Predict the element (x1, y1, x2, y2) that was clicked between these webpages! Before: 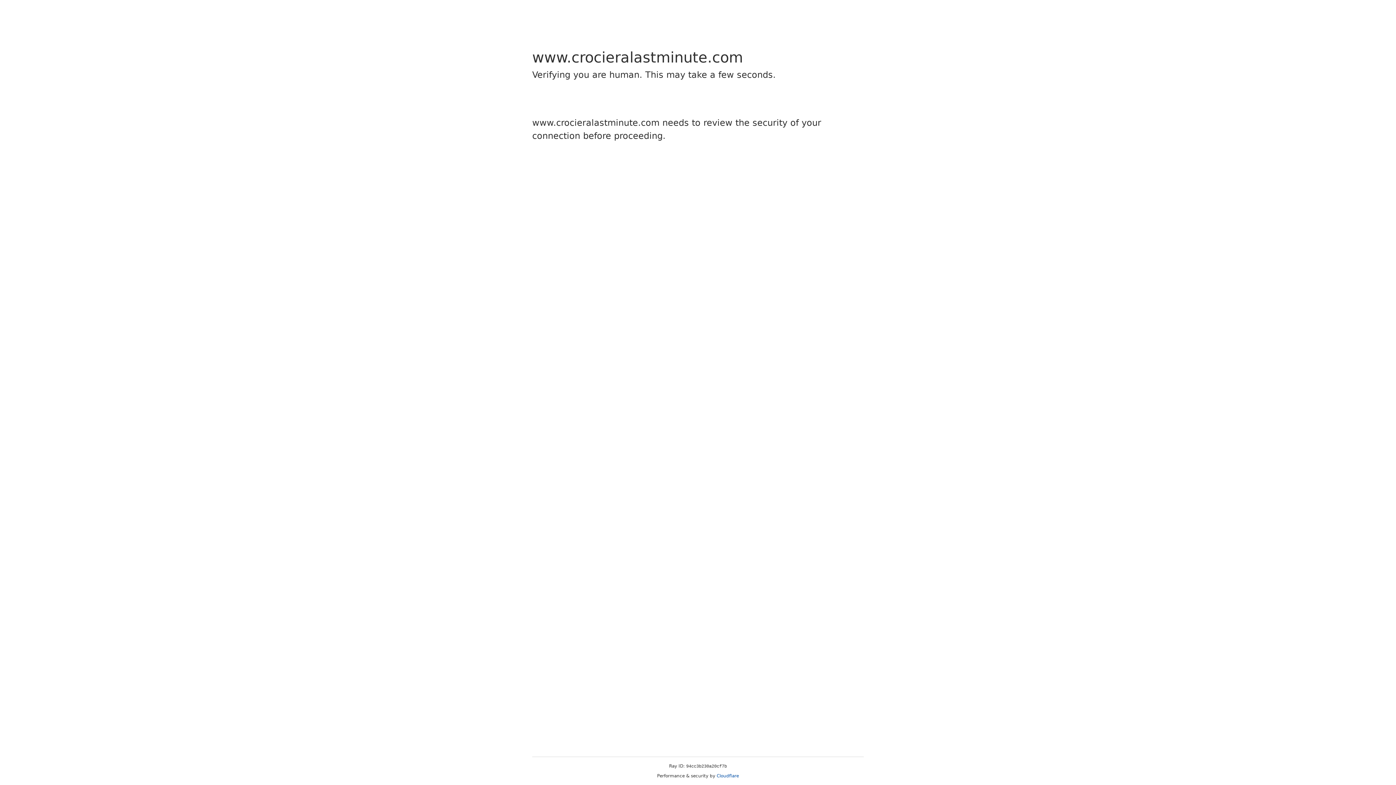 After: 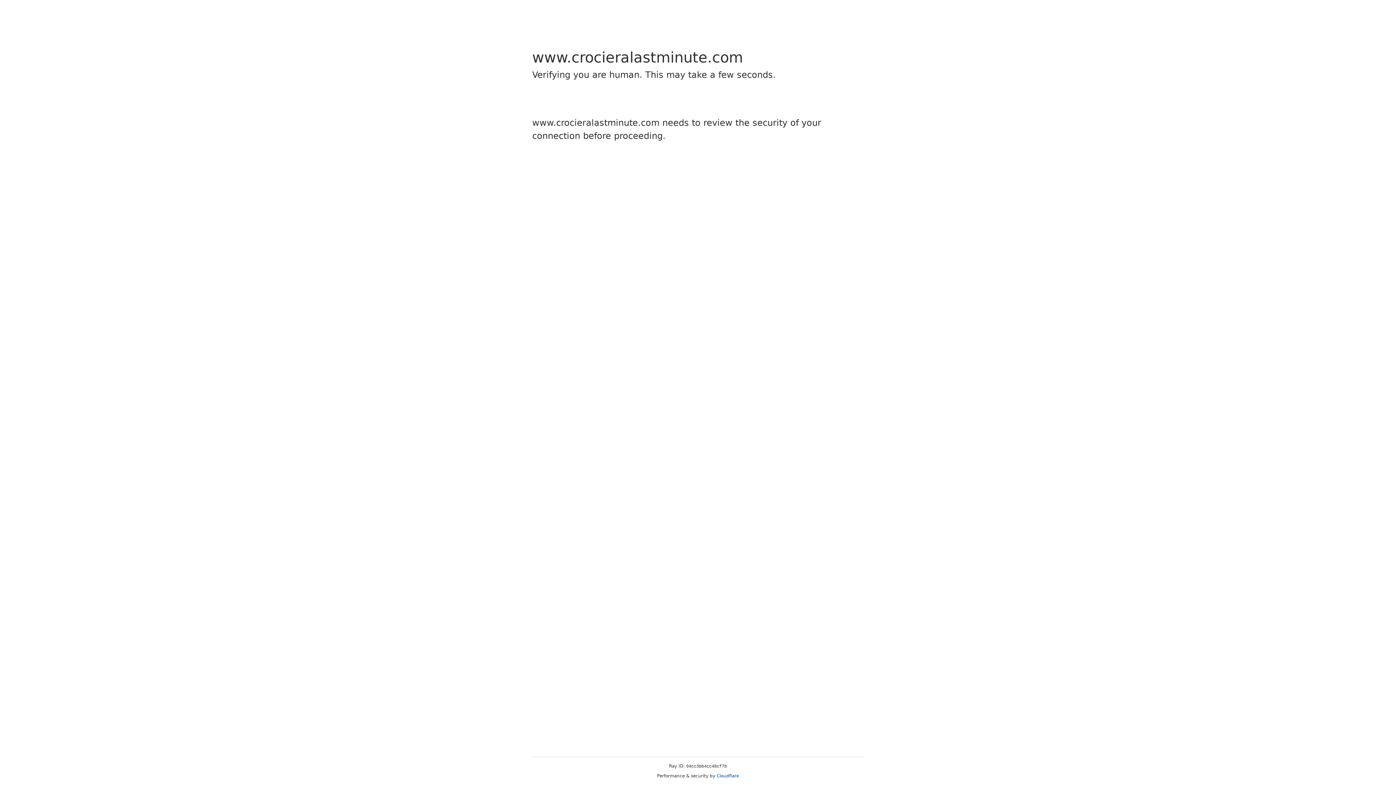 Action: bbox: (716, 773, 739, 778) label: Cloudflare